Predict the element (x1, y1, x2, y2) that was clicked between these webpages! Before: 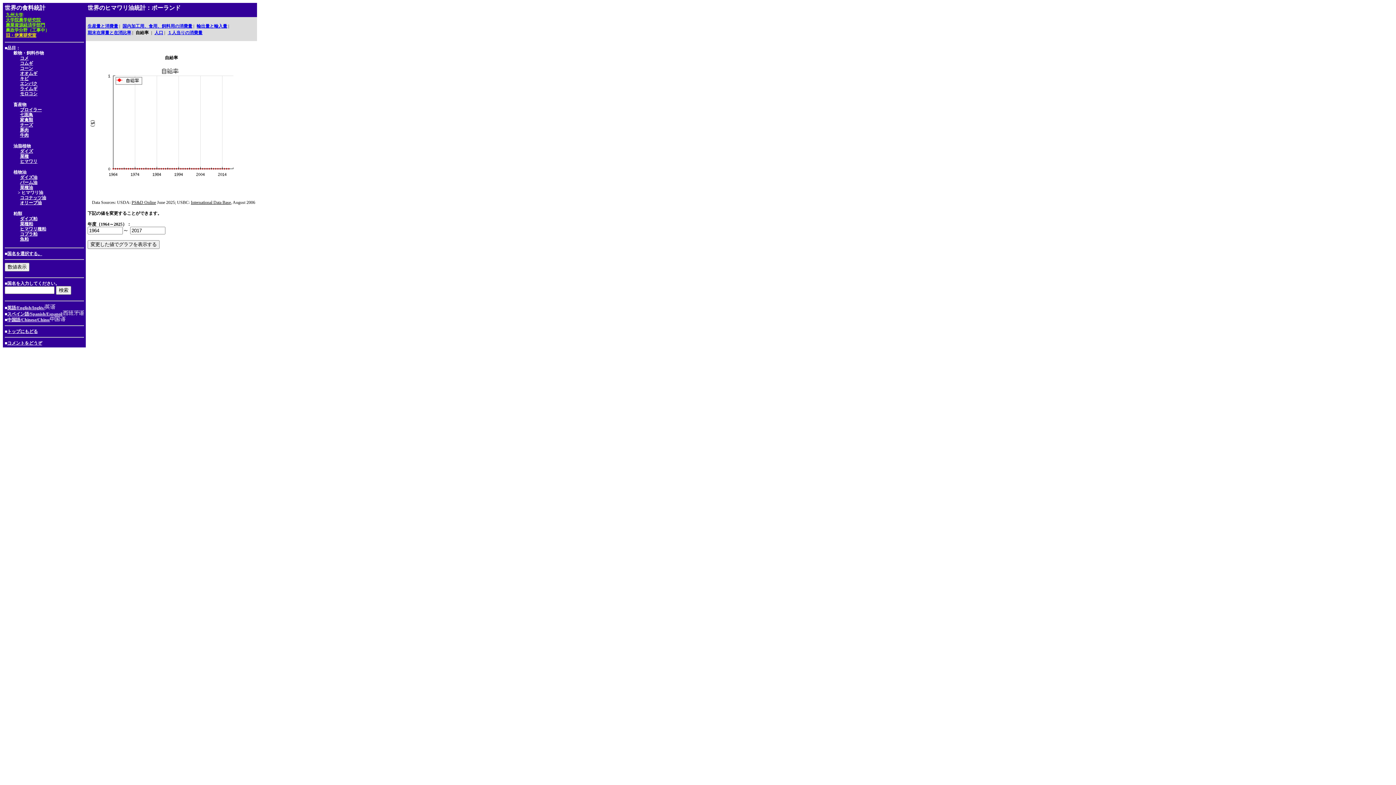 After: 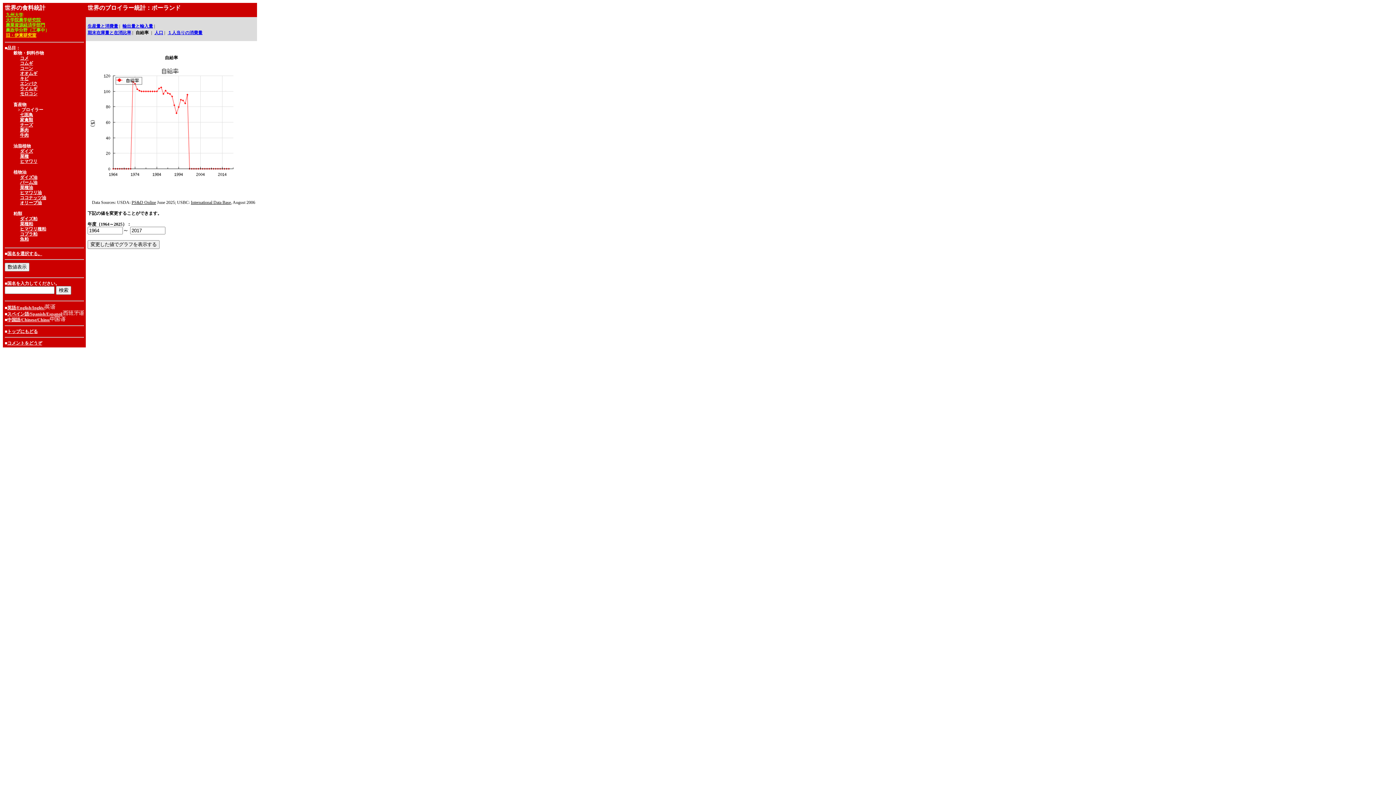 Action: label: ブロイラー bbox: (20, 106, 41, 112)